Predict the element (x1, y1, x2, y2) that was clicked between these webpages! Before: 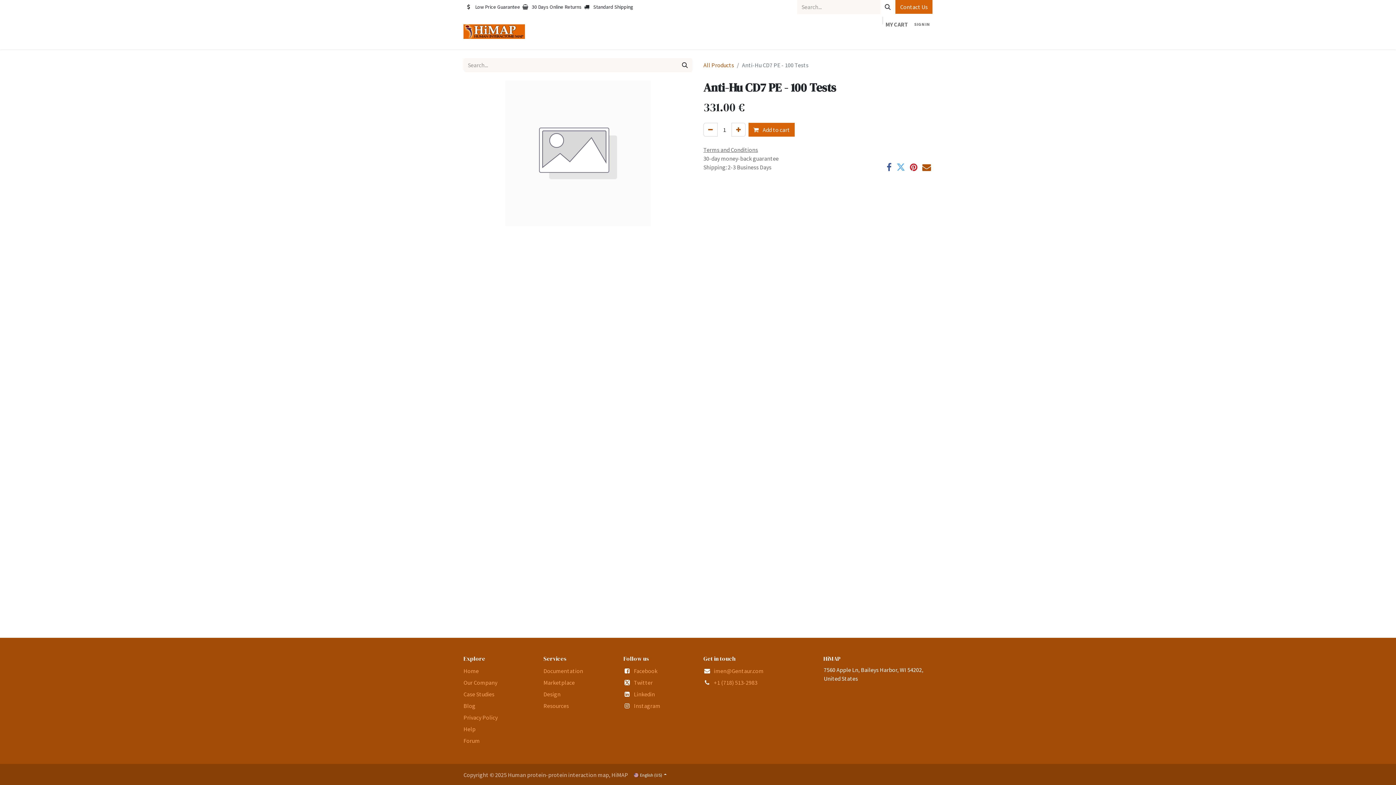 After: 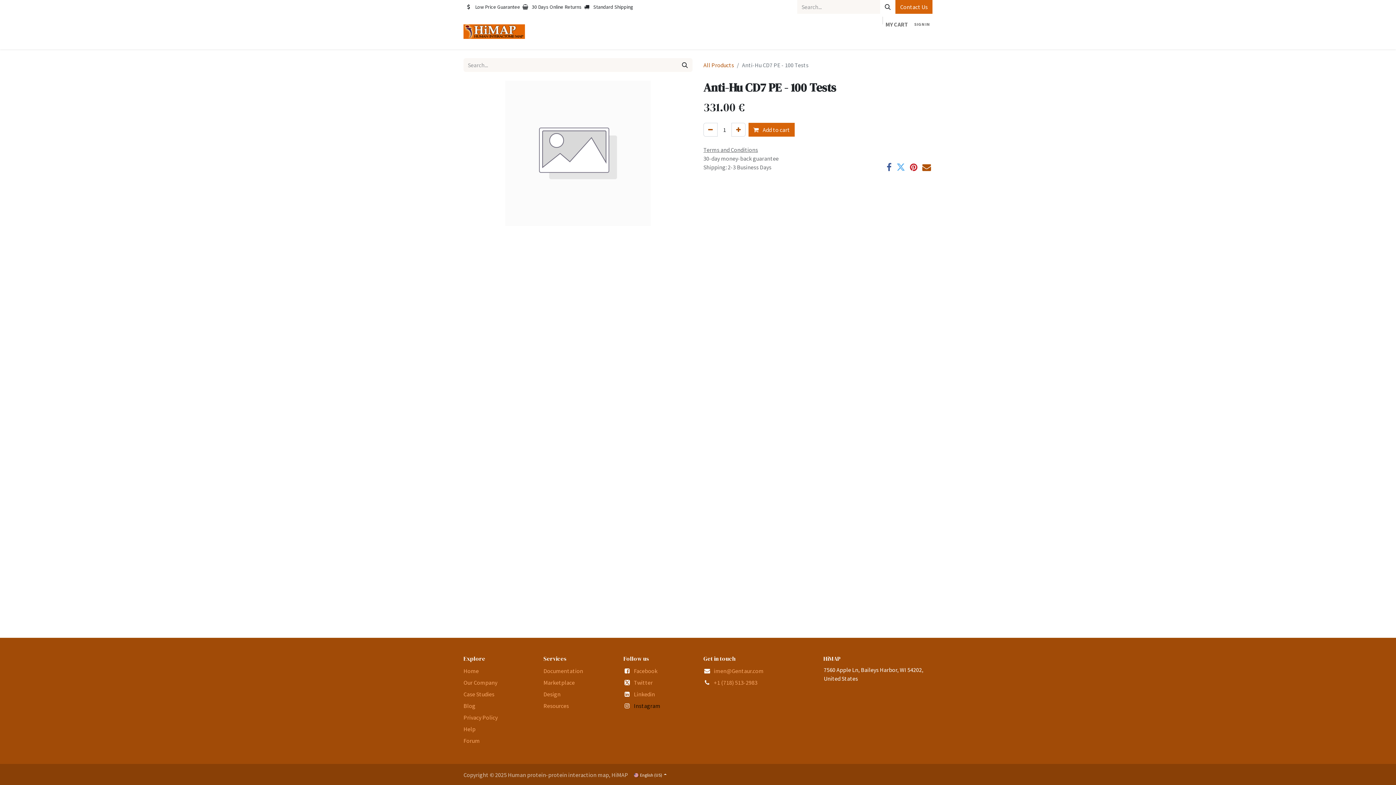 Action: label: Instagram bbox: (634, 702, 660, 709)